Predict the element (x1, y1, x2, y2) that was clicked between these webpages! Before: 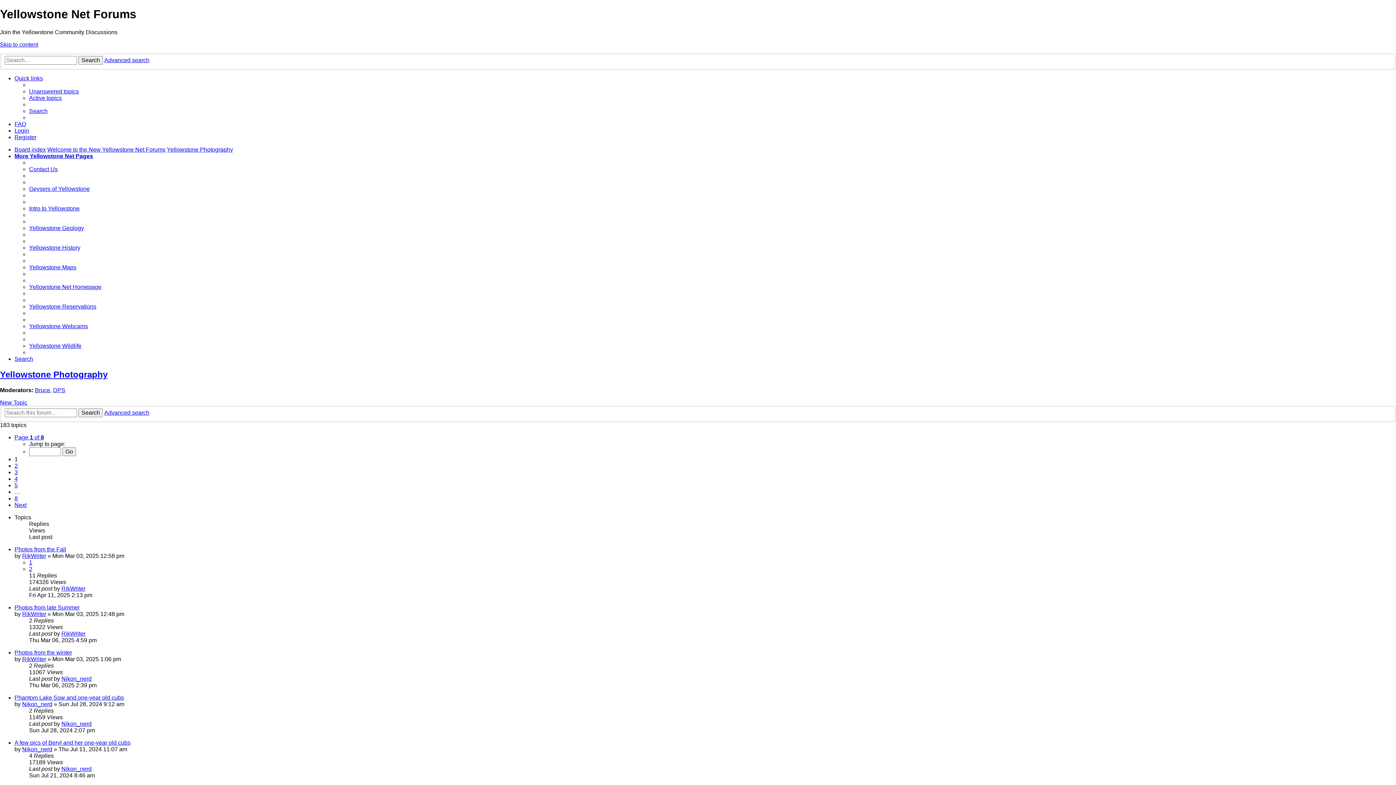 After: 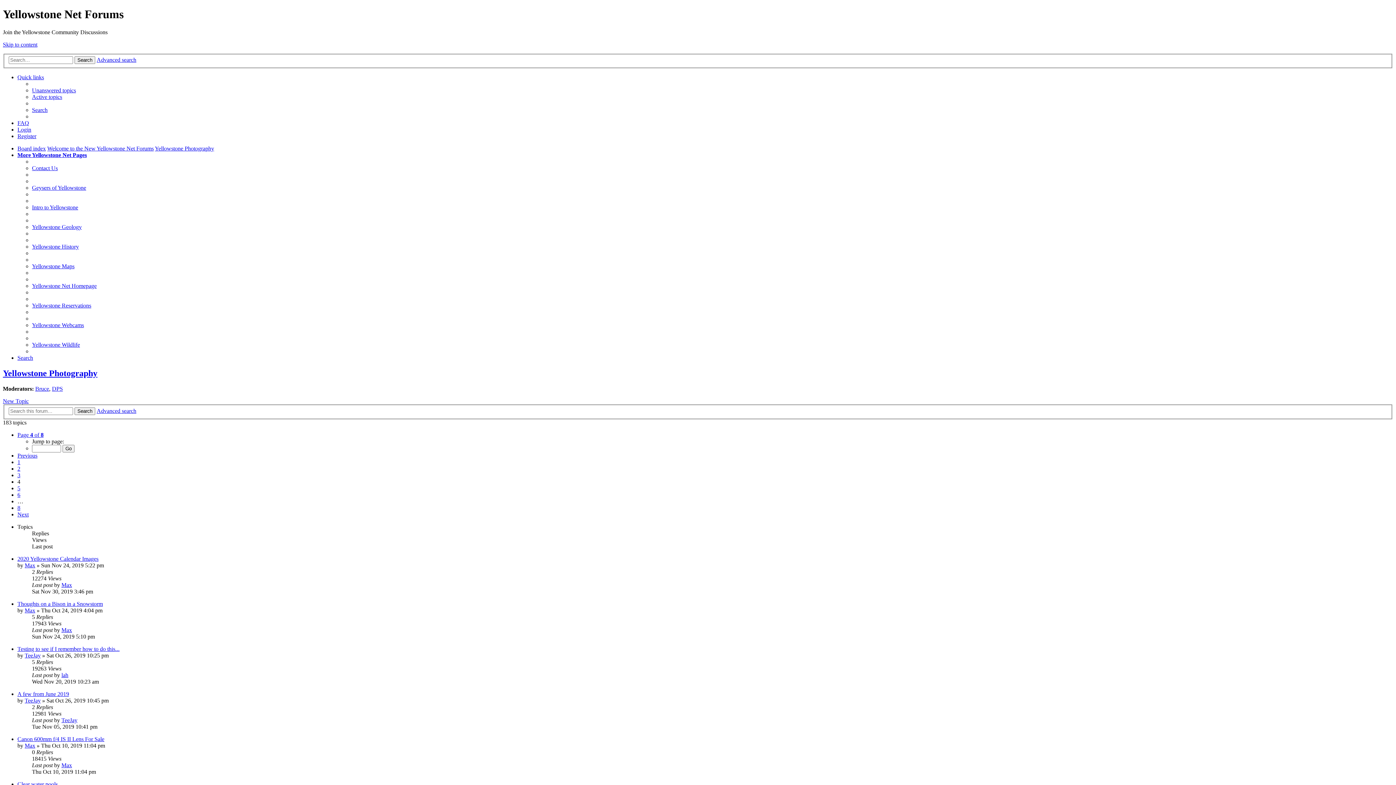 Action: bbox: (14, 475, 17, 482) label: 4